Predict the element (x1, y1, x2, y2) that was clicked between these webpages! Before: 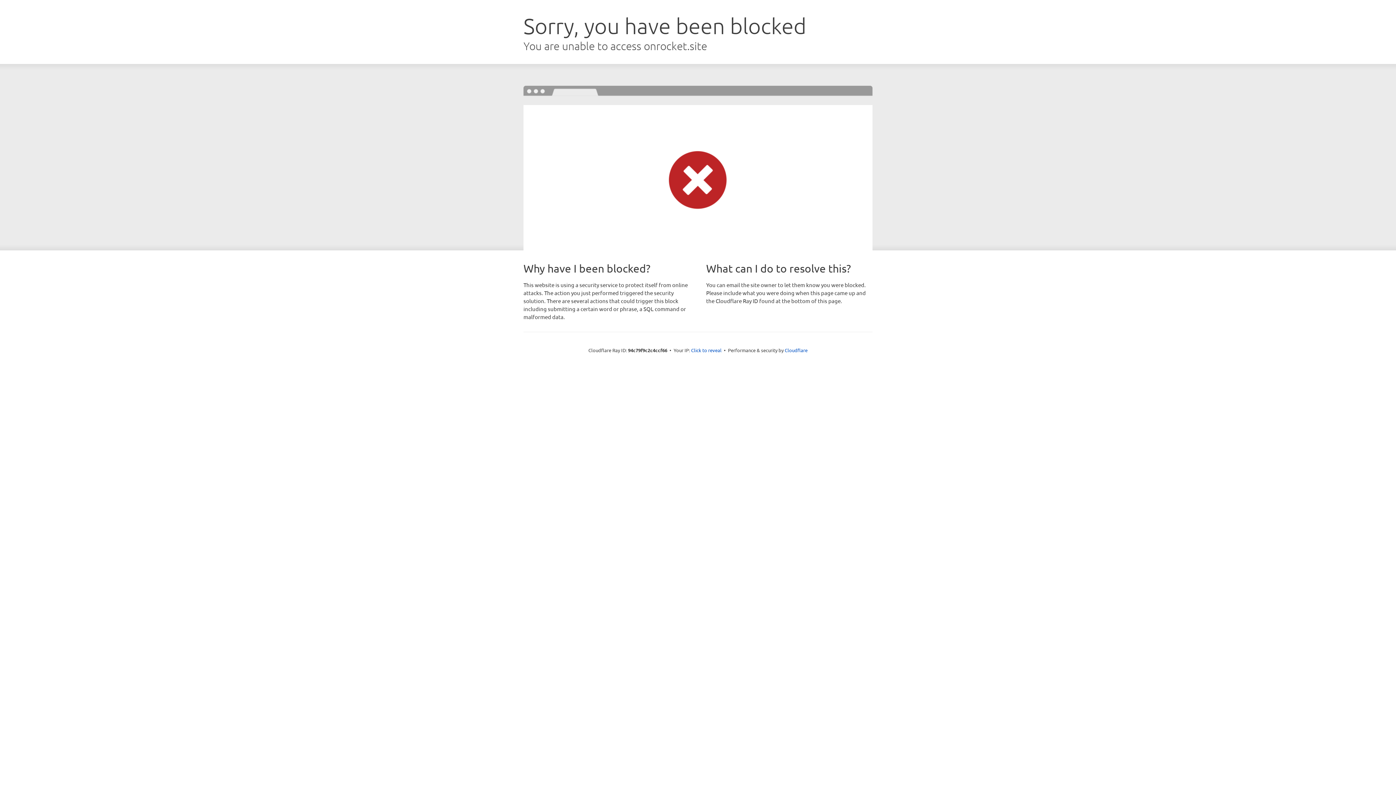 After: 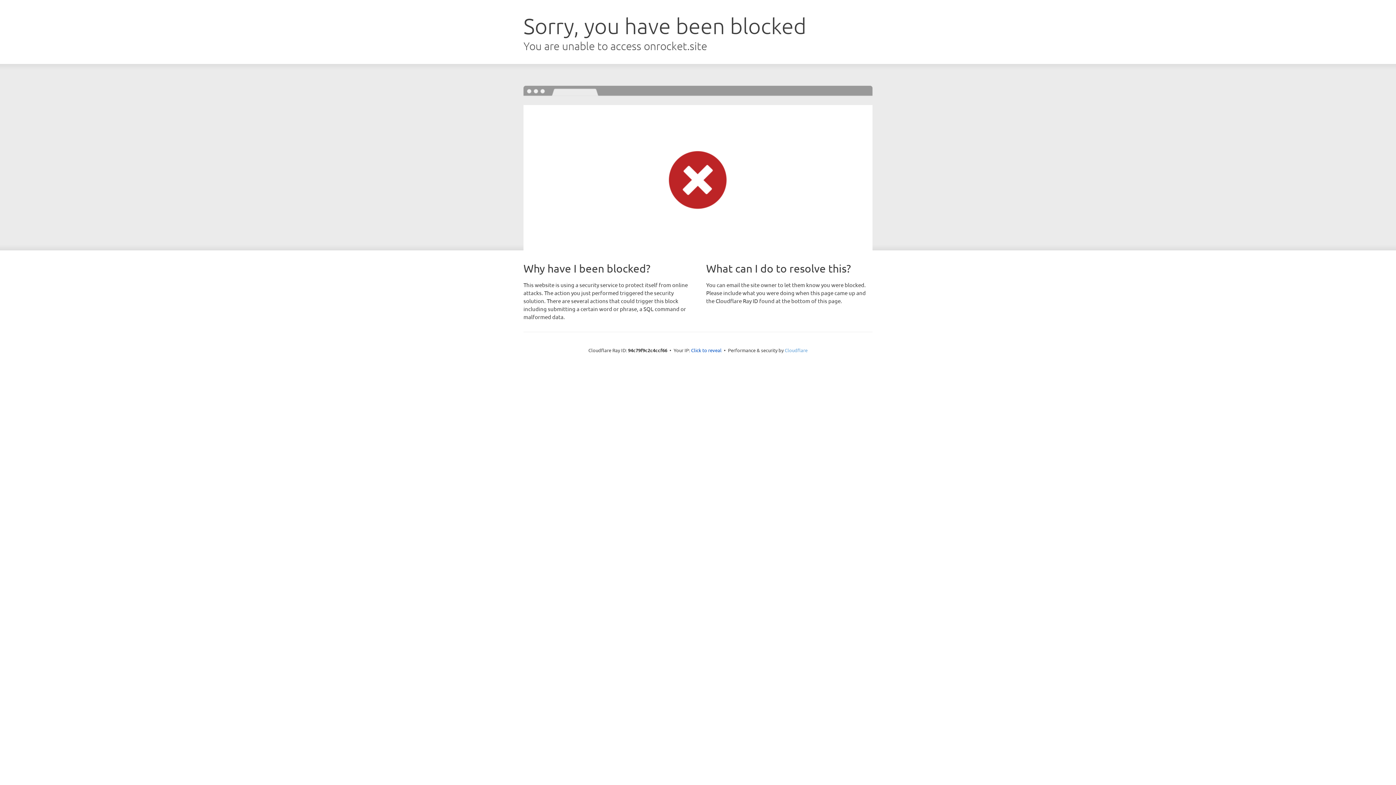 Action: bbox: (784, 347, 807, 353) label: Cloudflare